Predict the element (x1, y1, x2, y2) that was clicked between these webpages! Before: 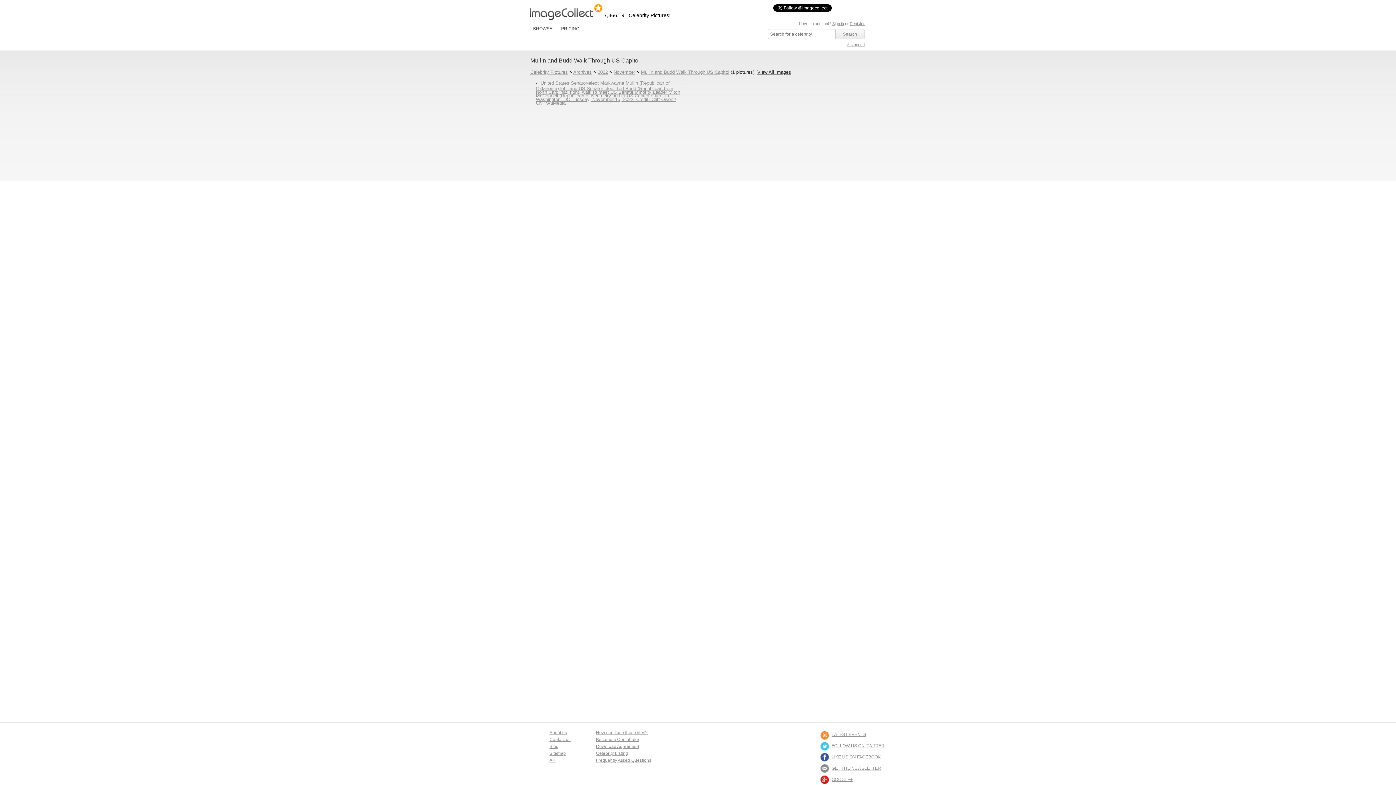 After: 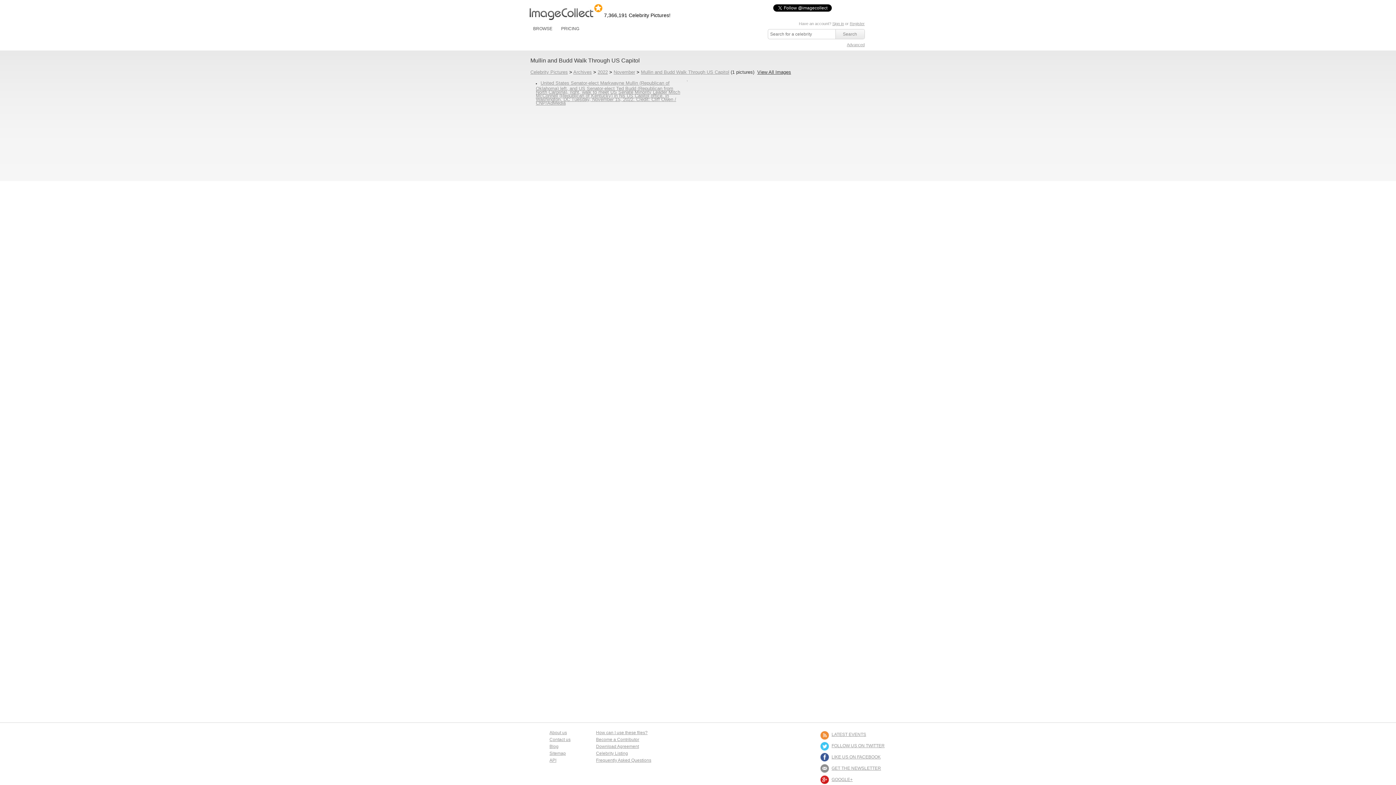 Action: bbox: (820, 753, 884, 762) label: LIKE US ON FACEBOOK